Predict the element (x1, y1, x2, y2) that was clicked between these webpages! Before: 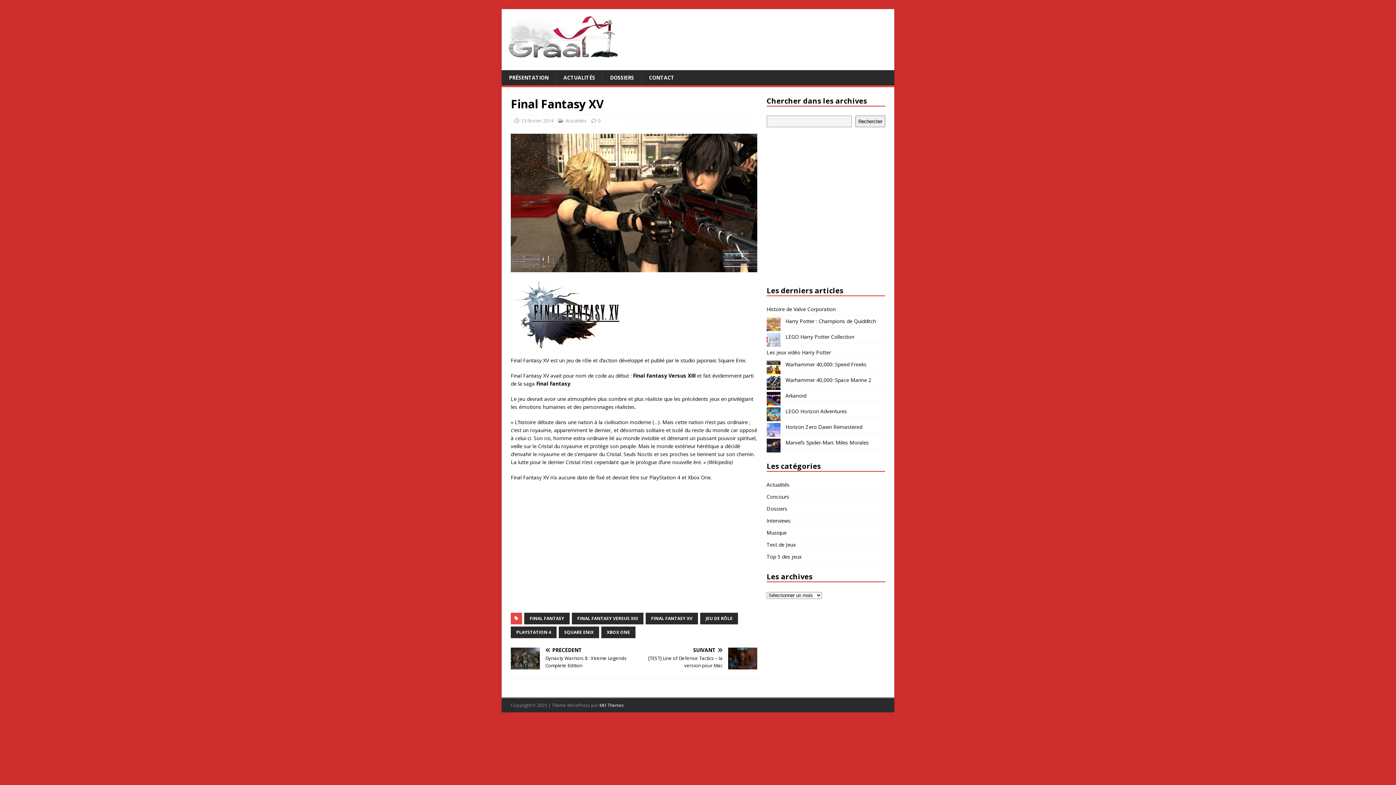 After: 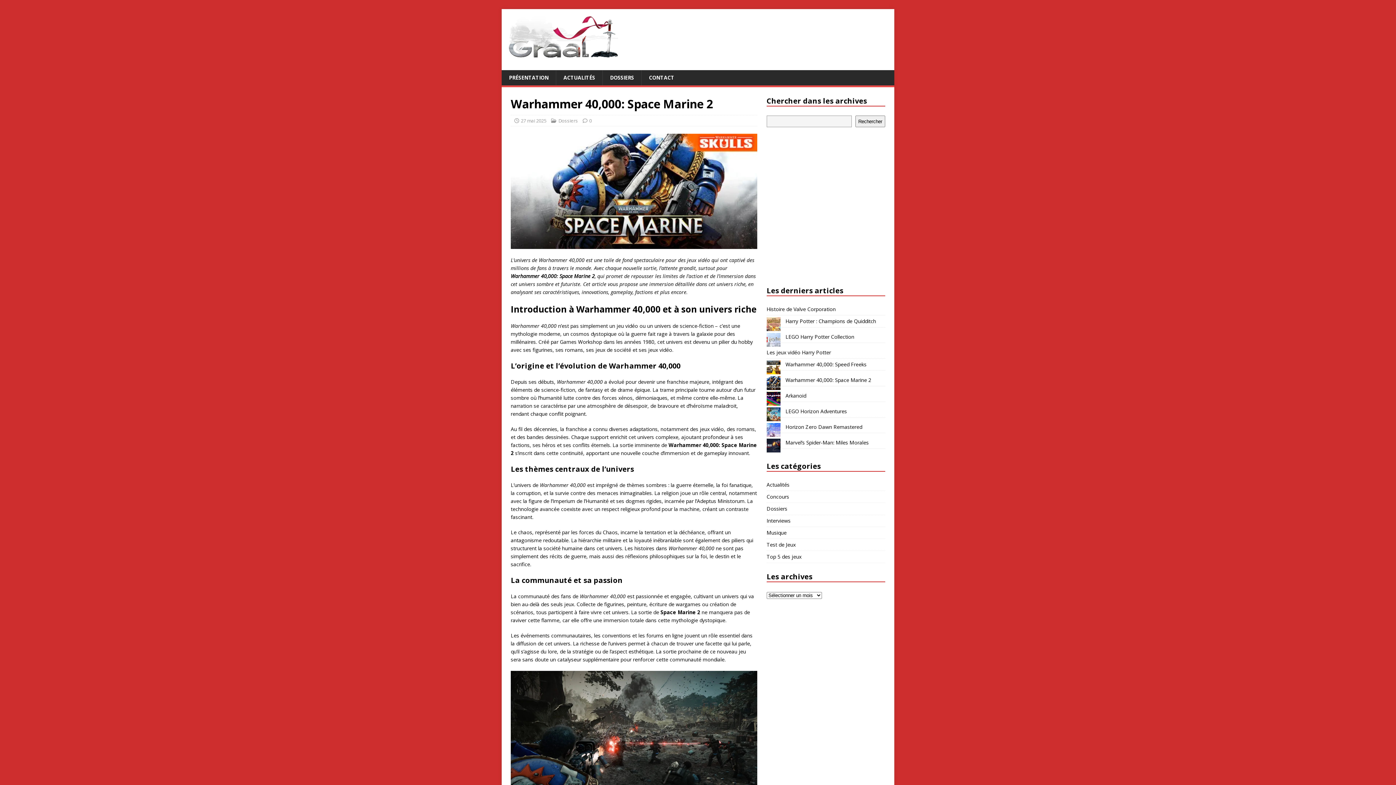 Action: label: Warhammer 40,000: Space Marine 2 bbox: (785, 376, 871, 383)